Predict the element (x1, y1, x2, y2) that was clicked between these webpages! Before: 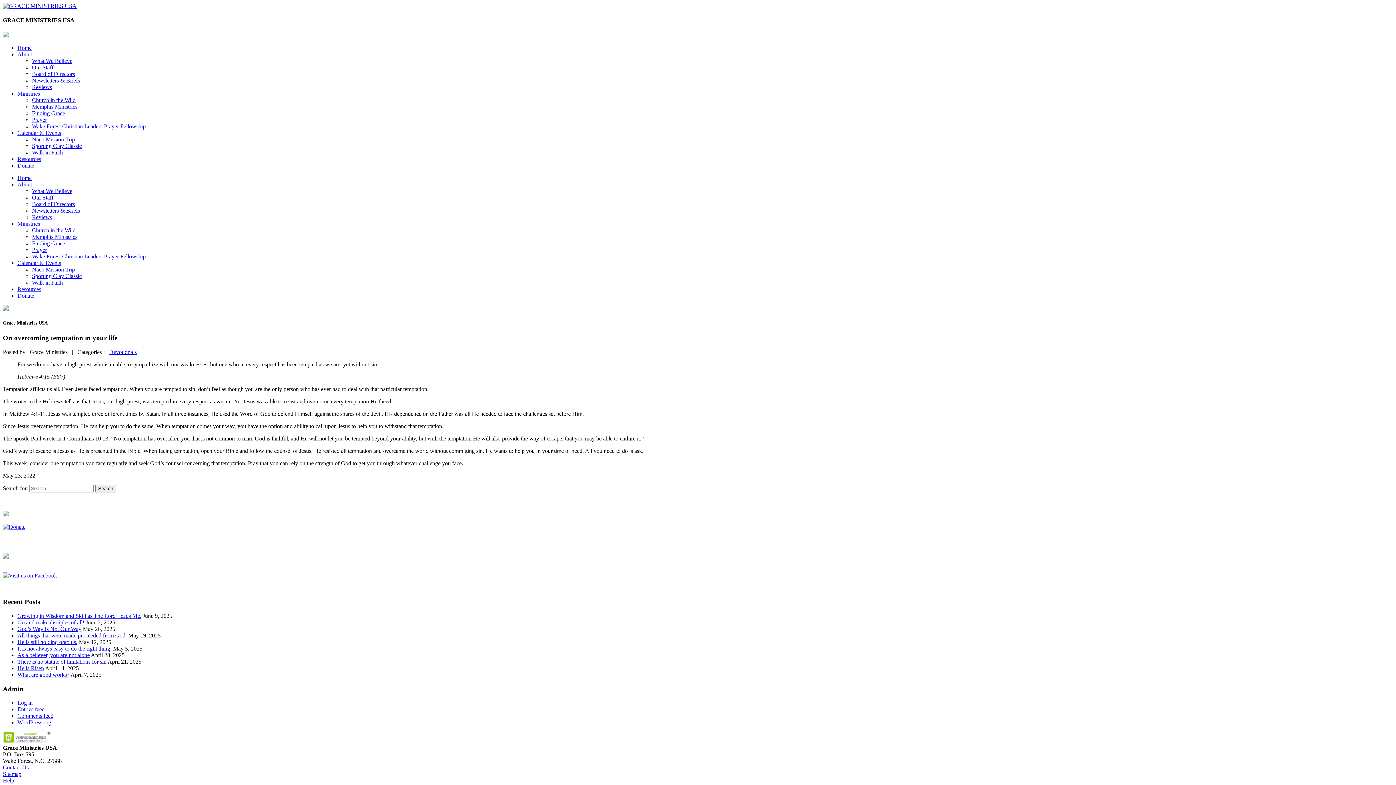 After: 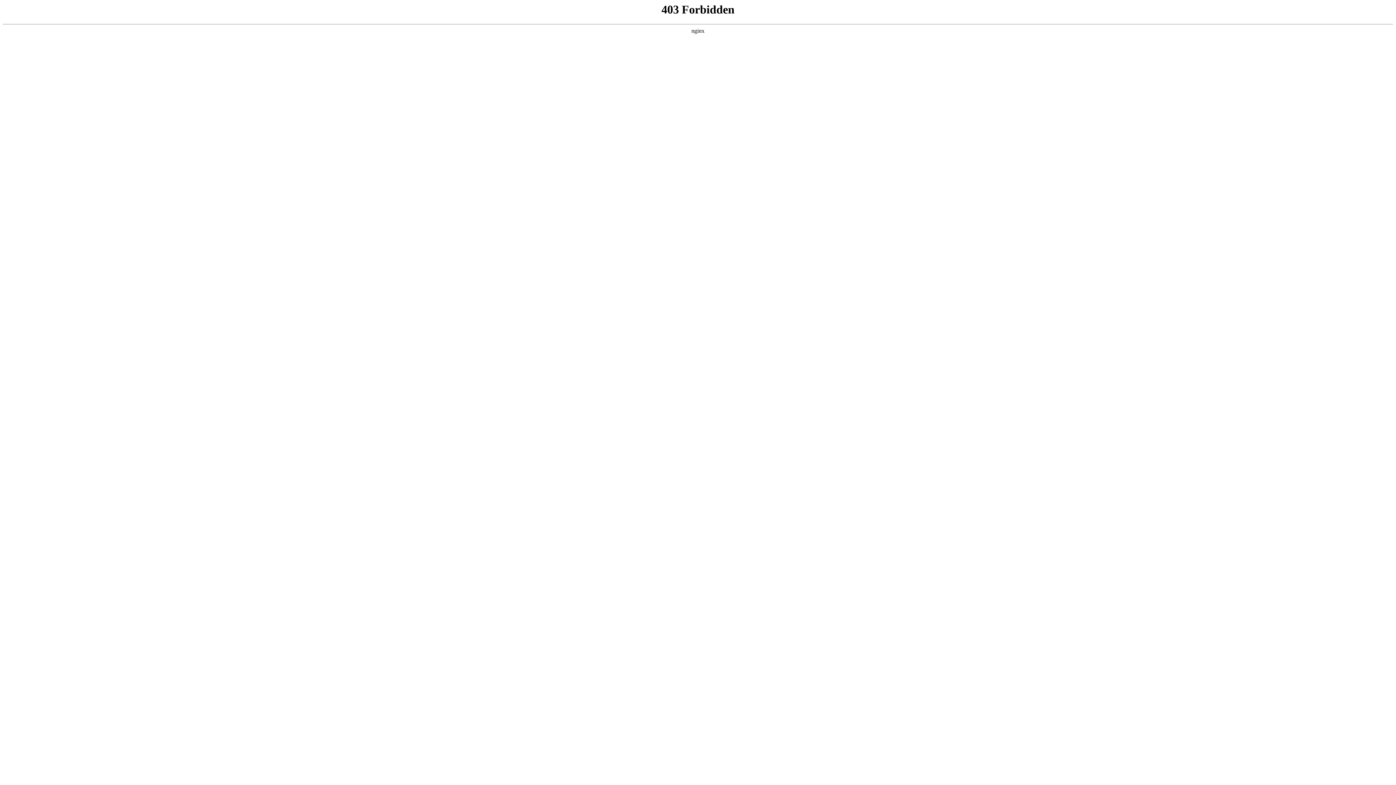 Action: label: WordPress.org bbox: (17, 719, 51, 725)